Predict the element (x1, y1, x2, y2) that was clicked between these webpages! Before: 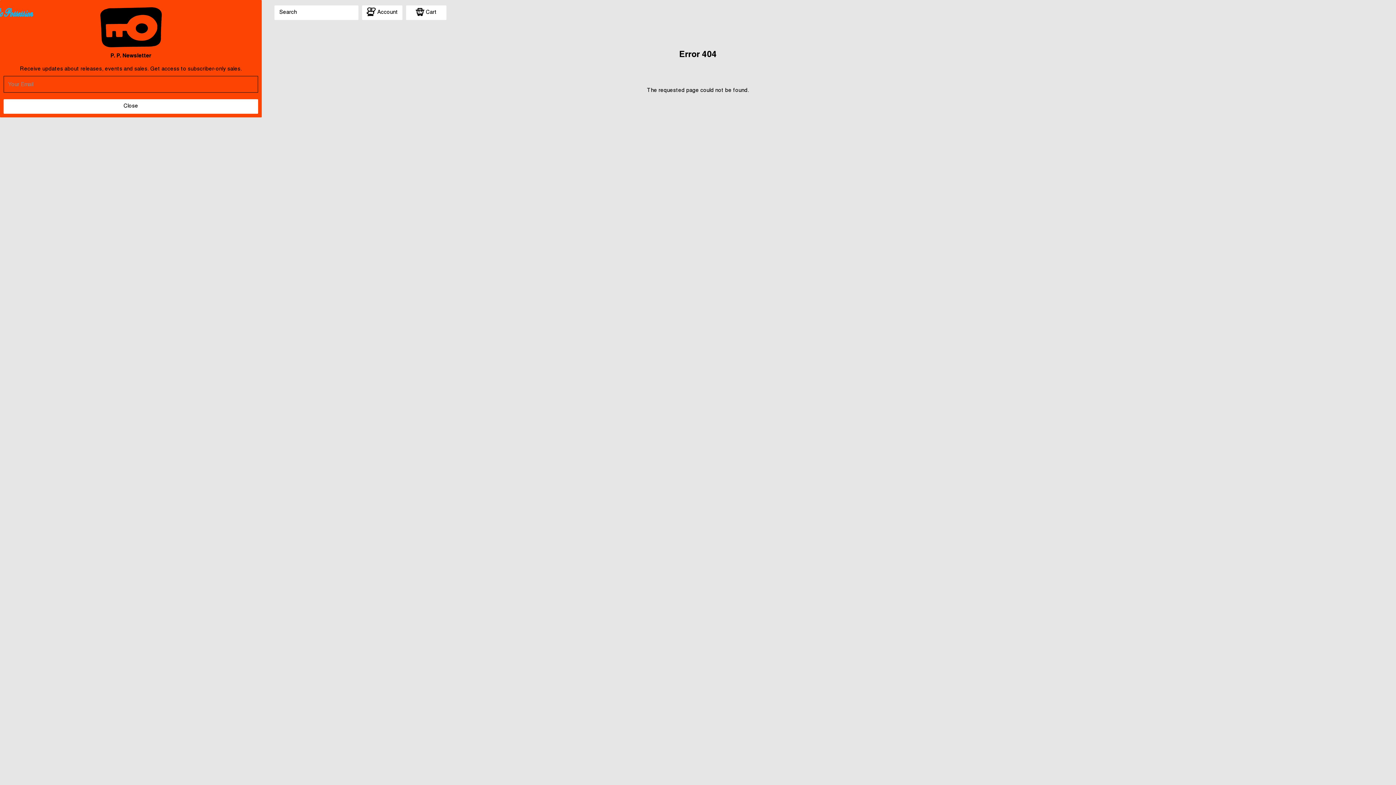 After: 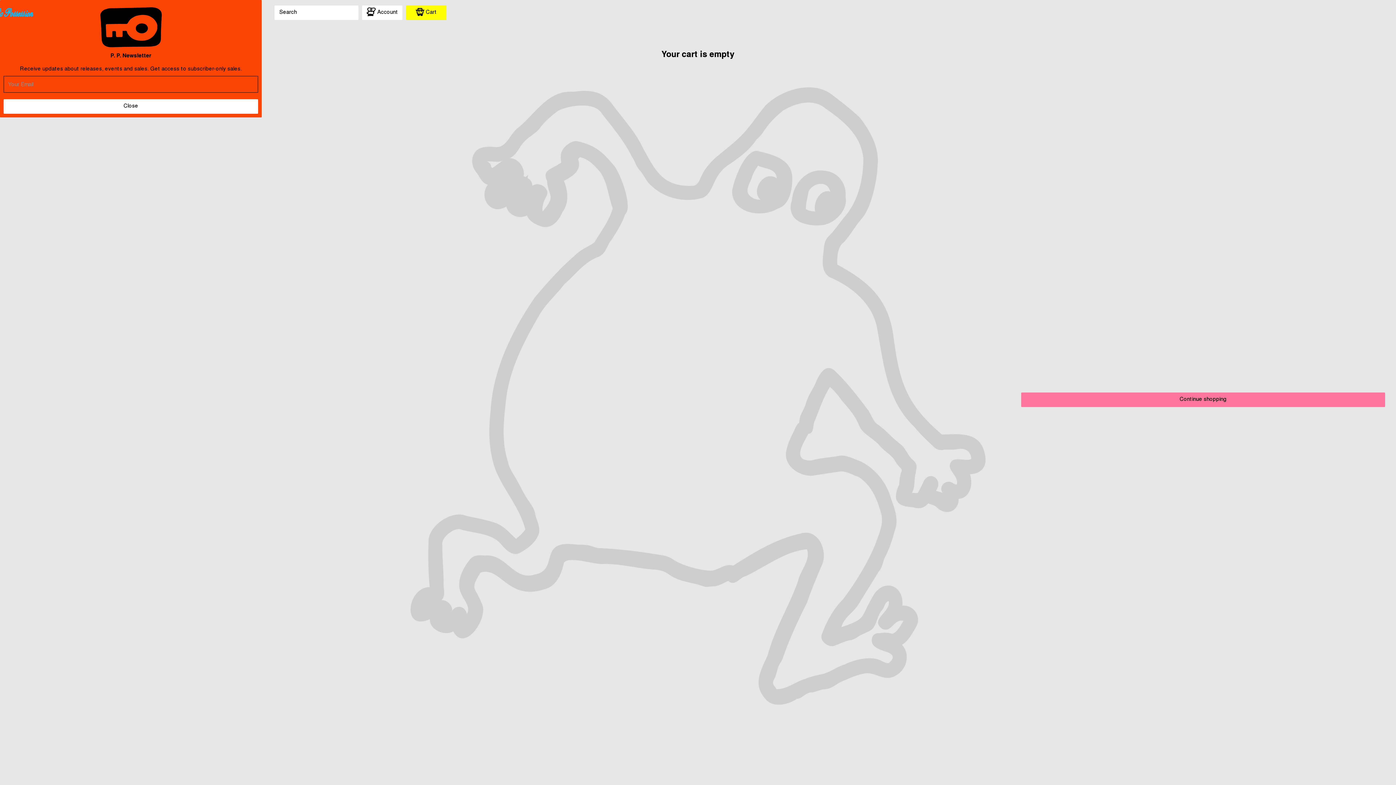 Action: bbox: (406, 5, 446, 20) label: Cart